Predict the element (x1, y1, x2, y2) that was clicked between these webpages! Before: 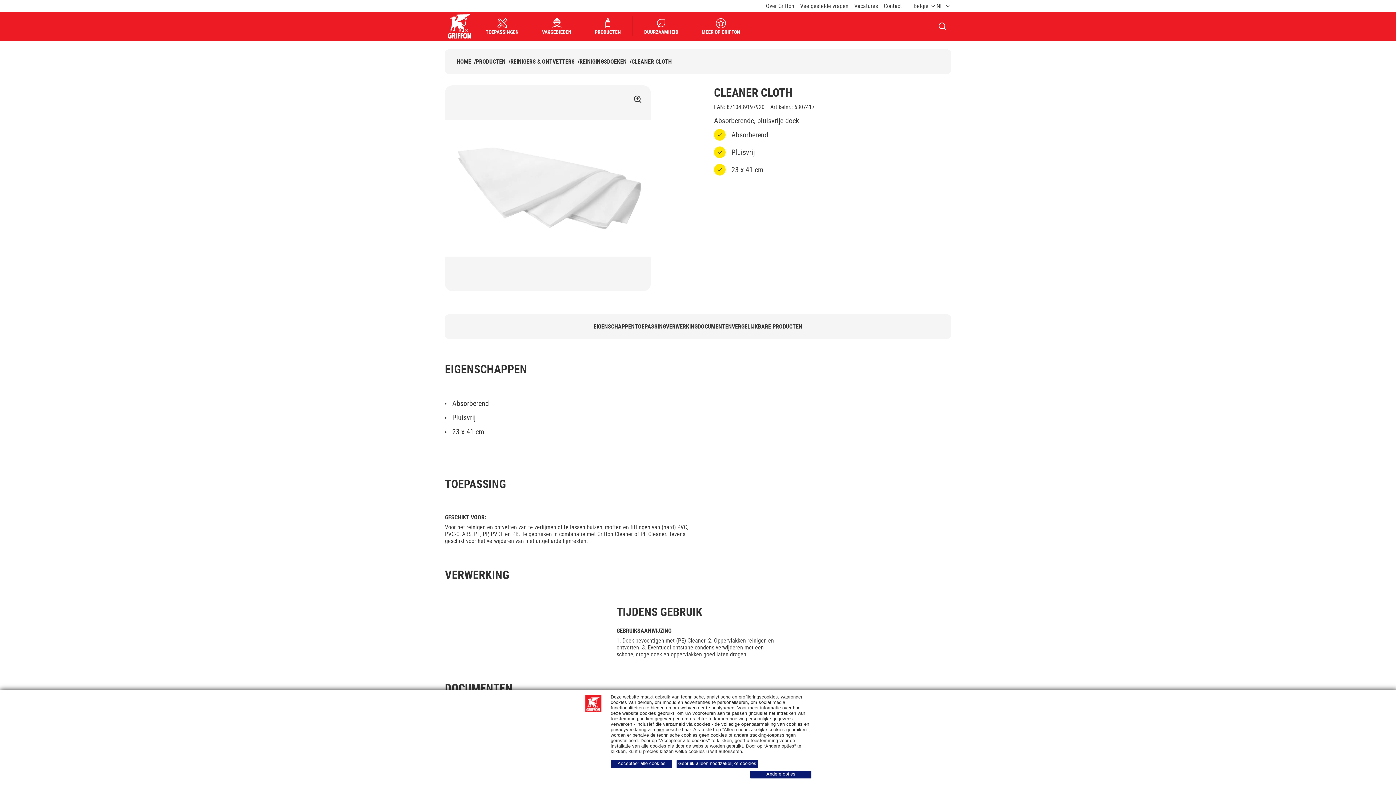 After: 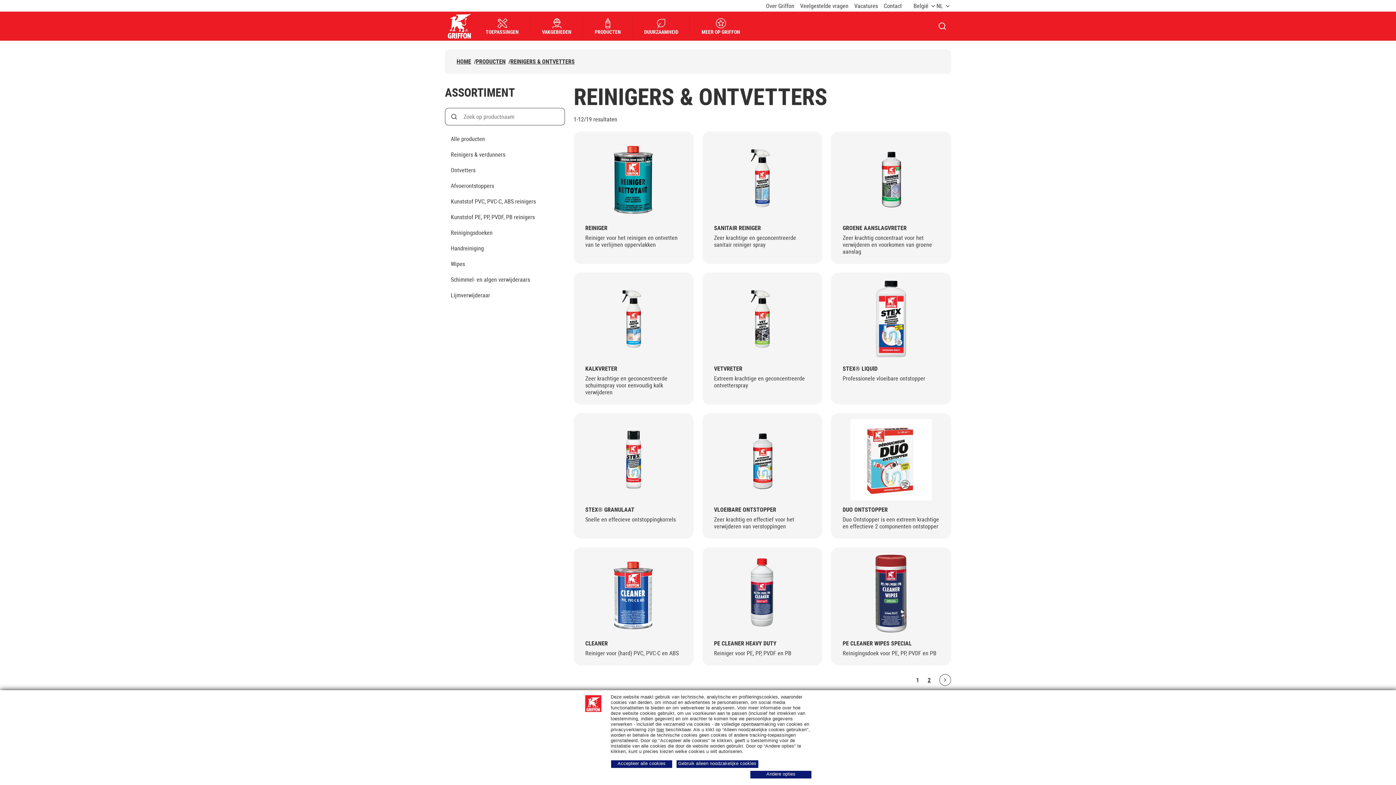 Action: bbox: (510, 58, 574, 65) label: REINIGERS & ONTVETTERS